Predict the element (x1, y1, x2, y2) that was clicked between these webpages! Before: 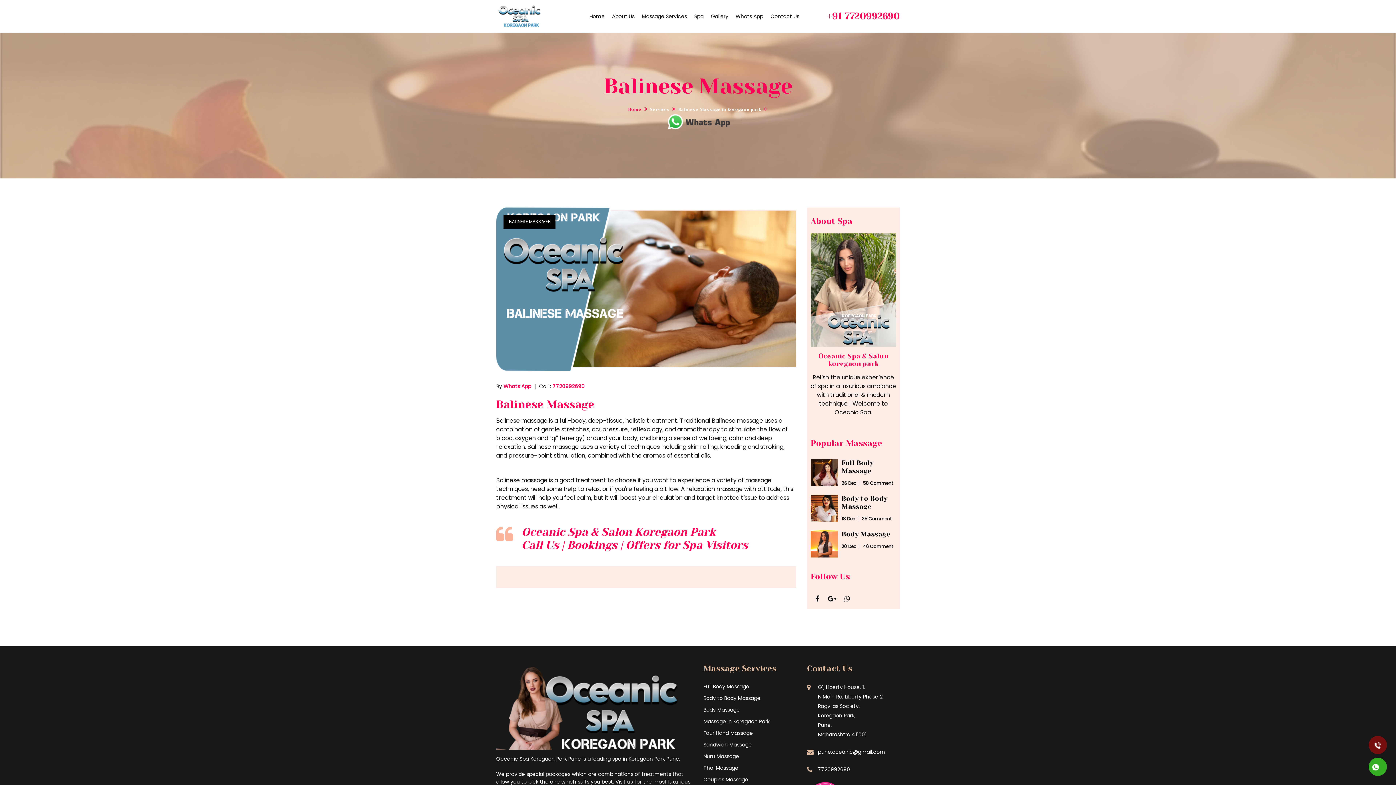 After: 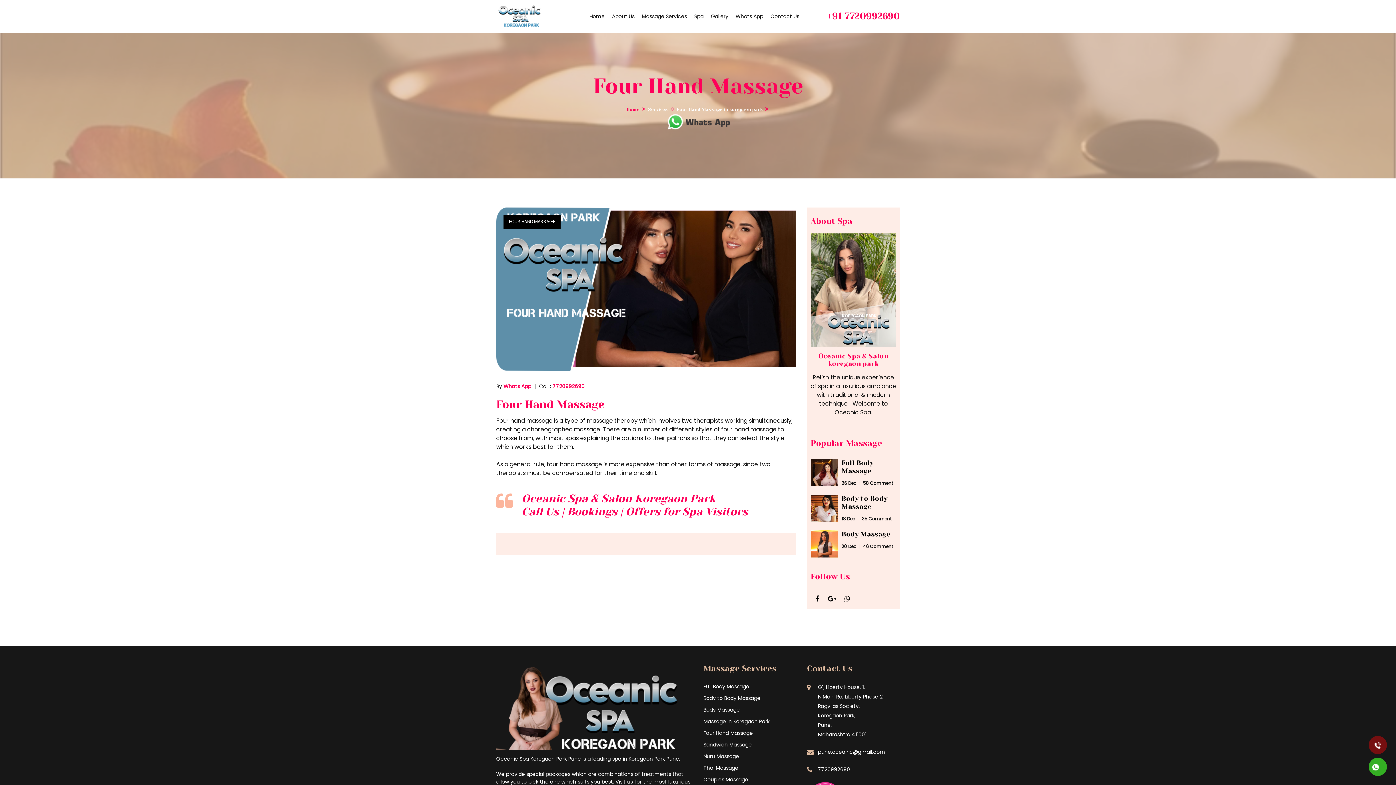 Action: label: Four Hand Massage bbox: (703, 728, 796, 738)